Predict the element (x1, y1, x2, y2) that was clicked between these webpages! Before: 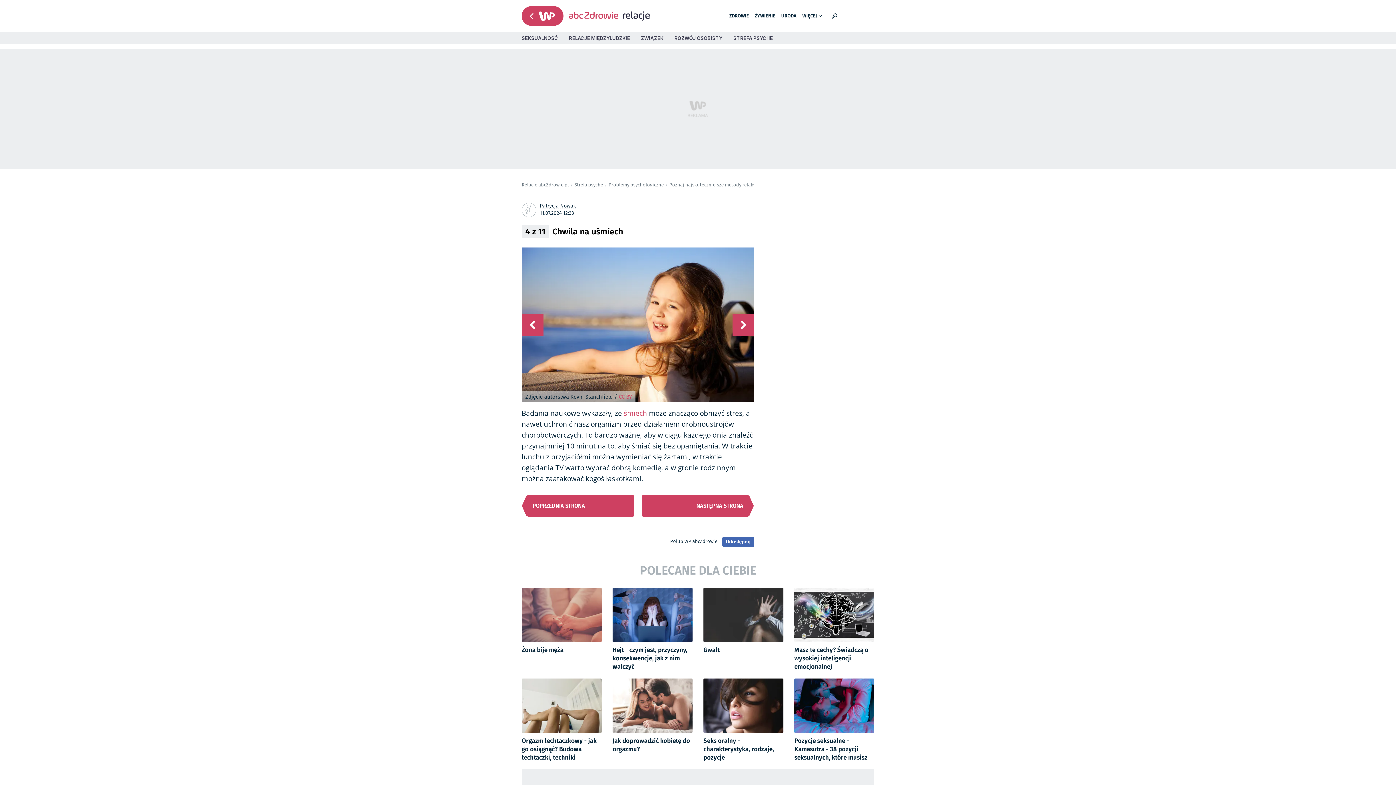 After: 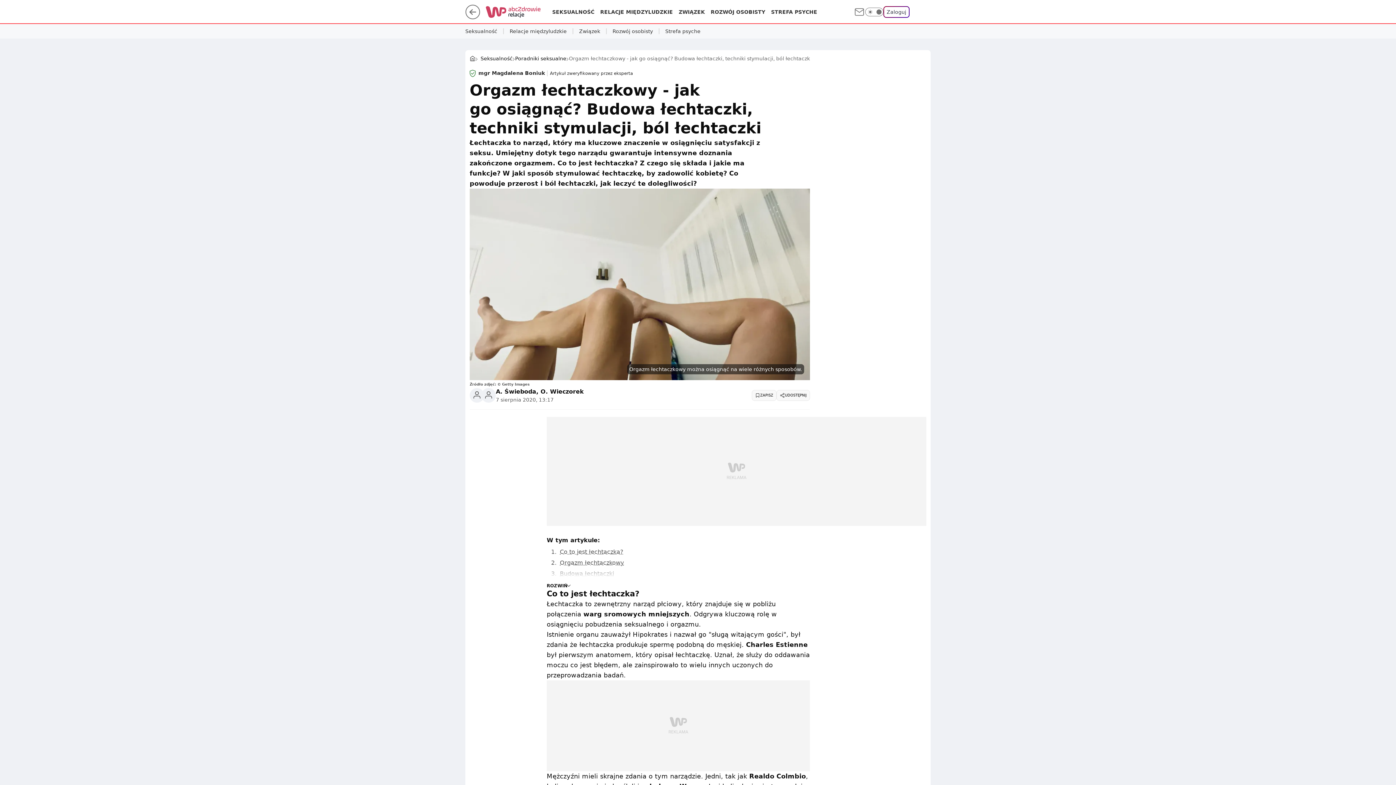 Action: label: Orgazm łechtaczkowy - jak go osiągnąć? Budowa łechtaczki, techniki stymulacji, ból łechtaczki bbox: (521, 730, 601, 762)